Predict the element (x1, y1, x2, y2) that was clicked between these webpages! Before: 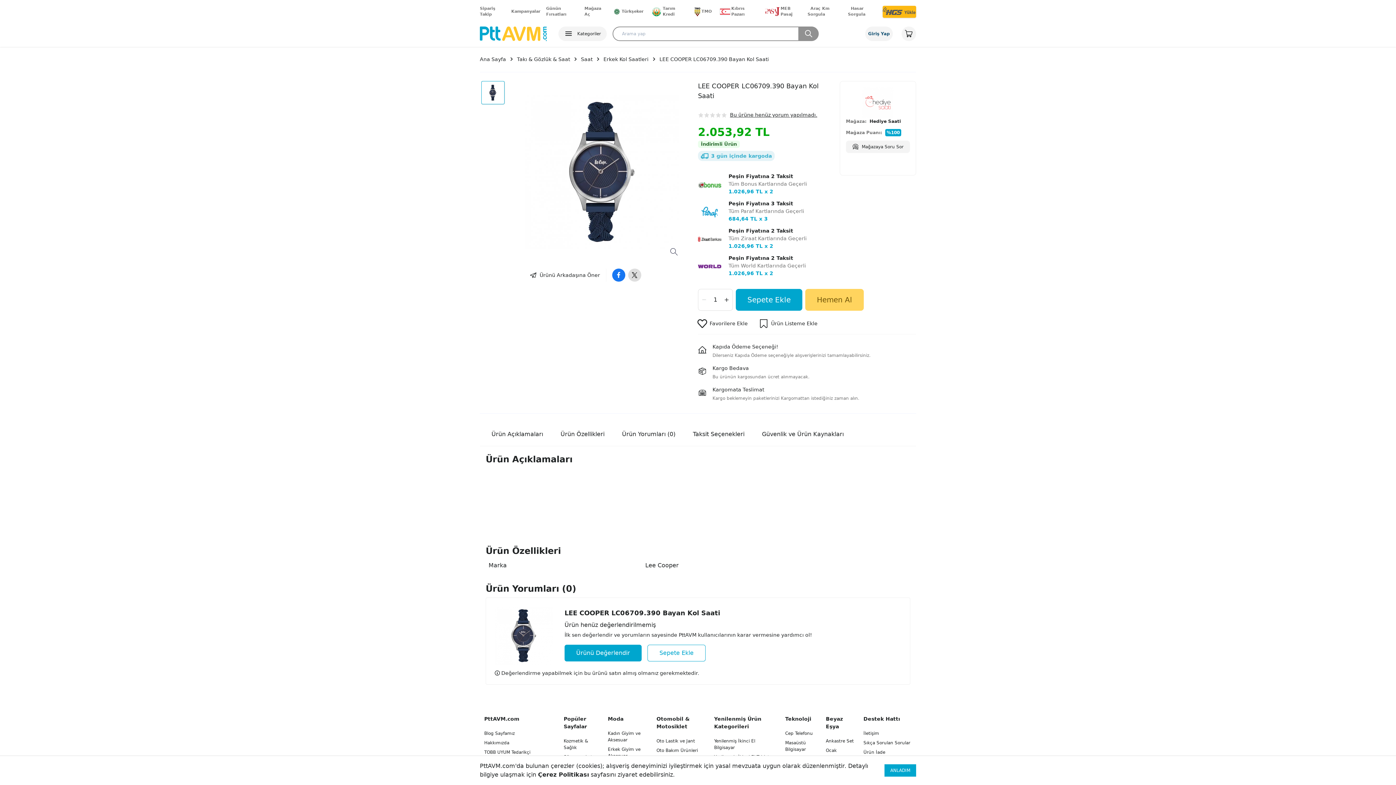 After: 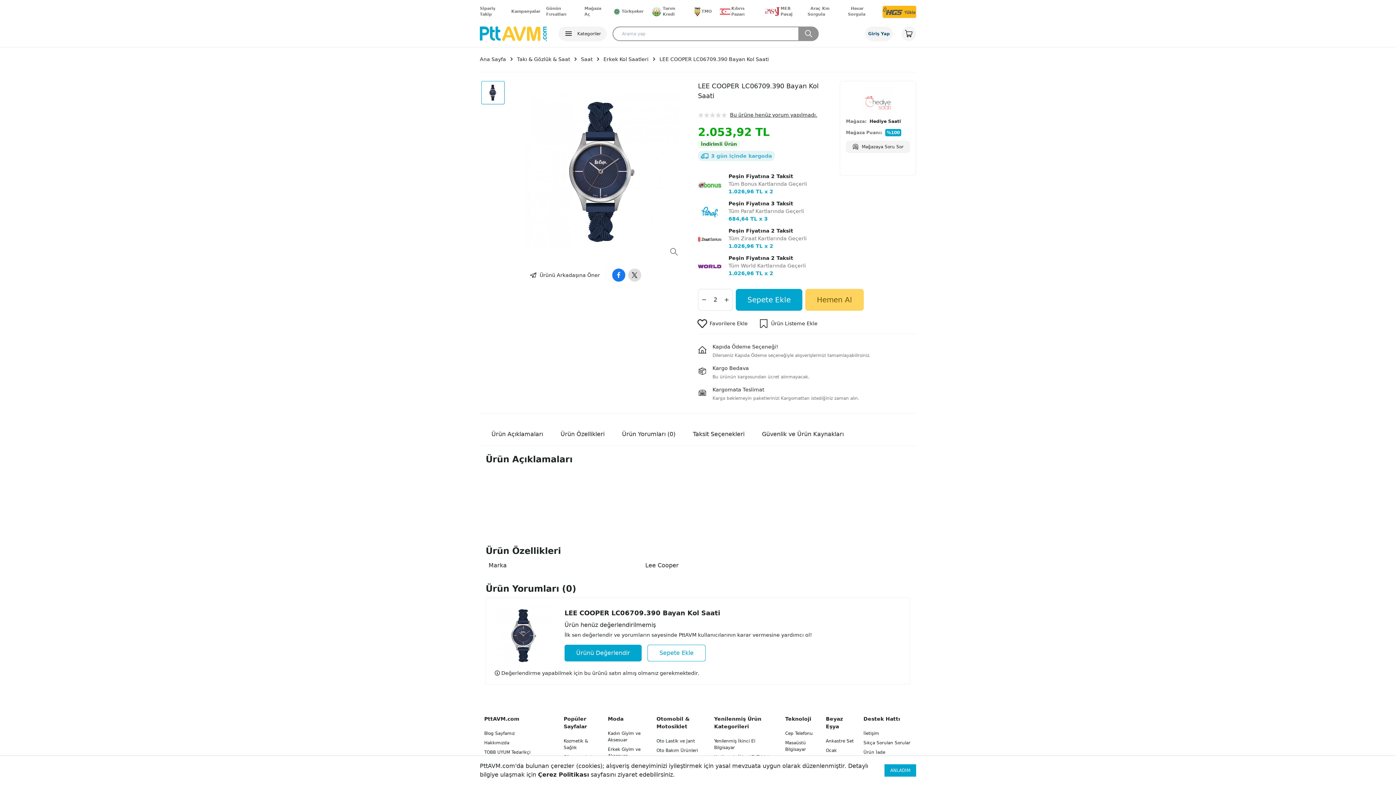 Action: label: Adet Artır bbox: (724, 293, 729, 306)